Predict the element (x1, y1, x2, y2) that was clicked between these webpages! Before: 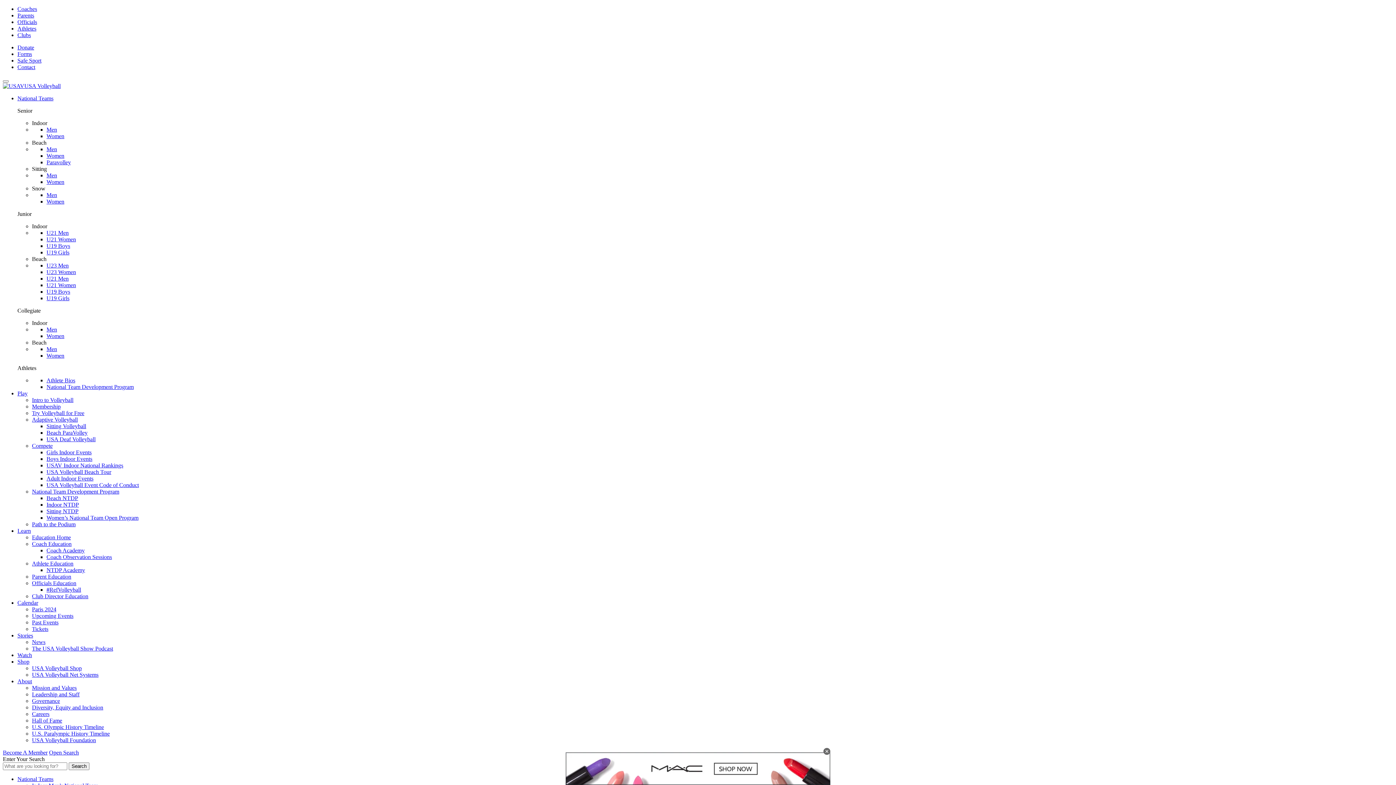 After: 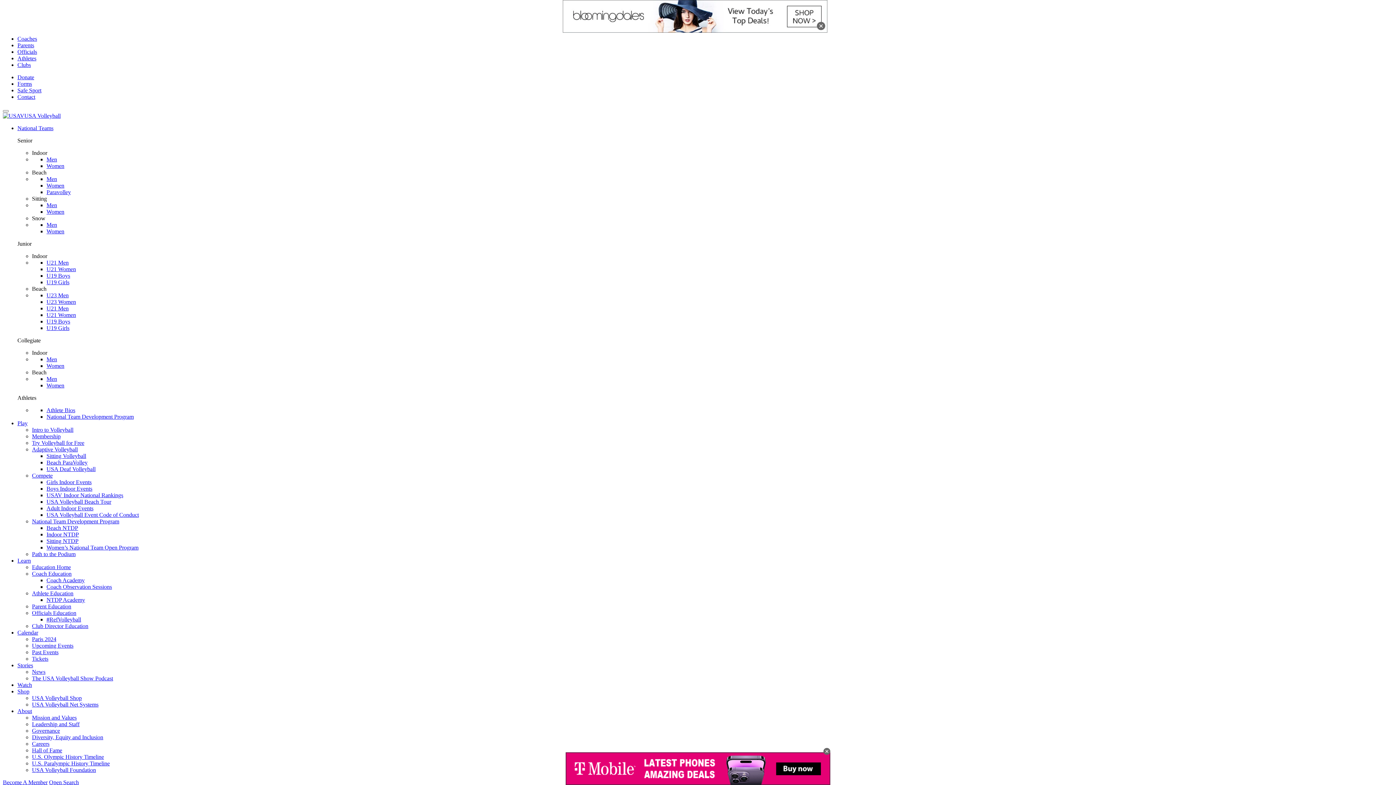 Action: label: U19 Girls bbox: (46, 295, 69, 301)